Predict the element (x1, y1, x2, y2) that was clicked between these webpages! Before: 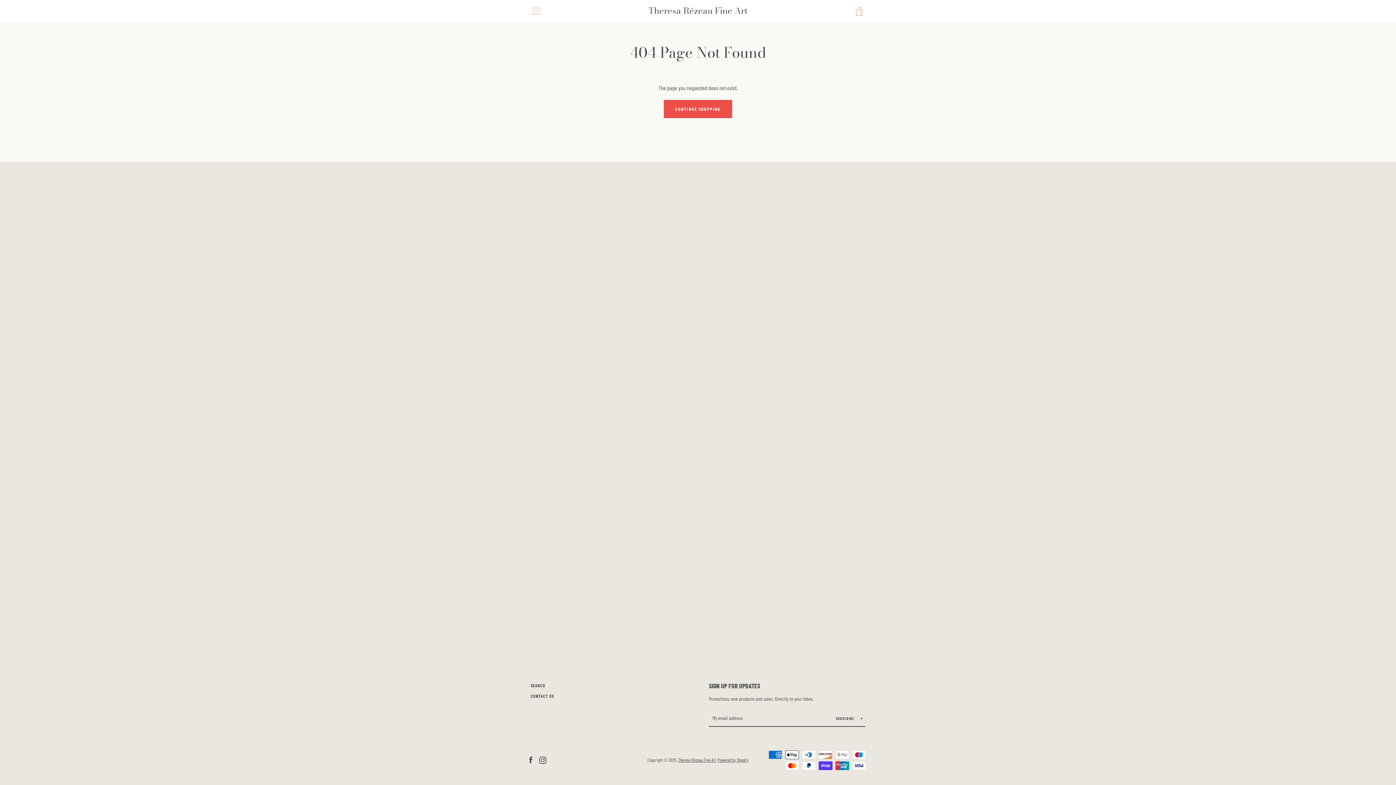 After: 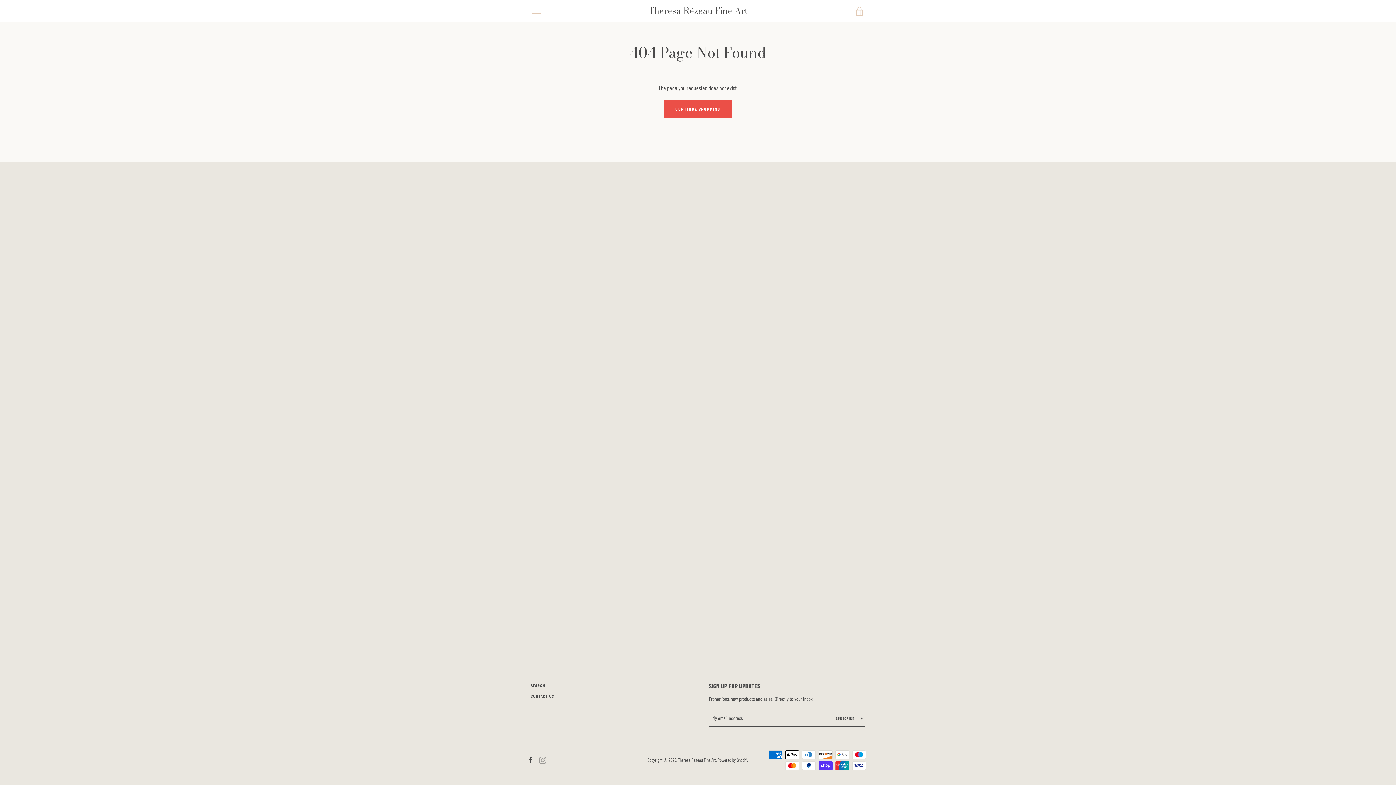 Action: bbox: (539, 756, 546, 763) label: Instagram